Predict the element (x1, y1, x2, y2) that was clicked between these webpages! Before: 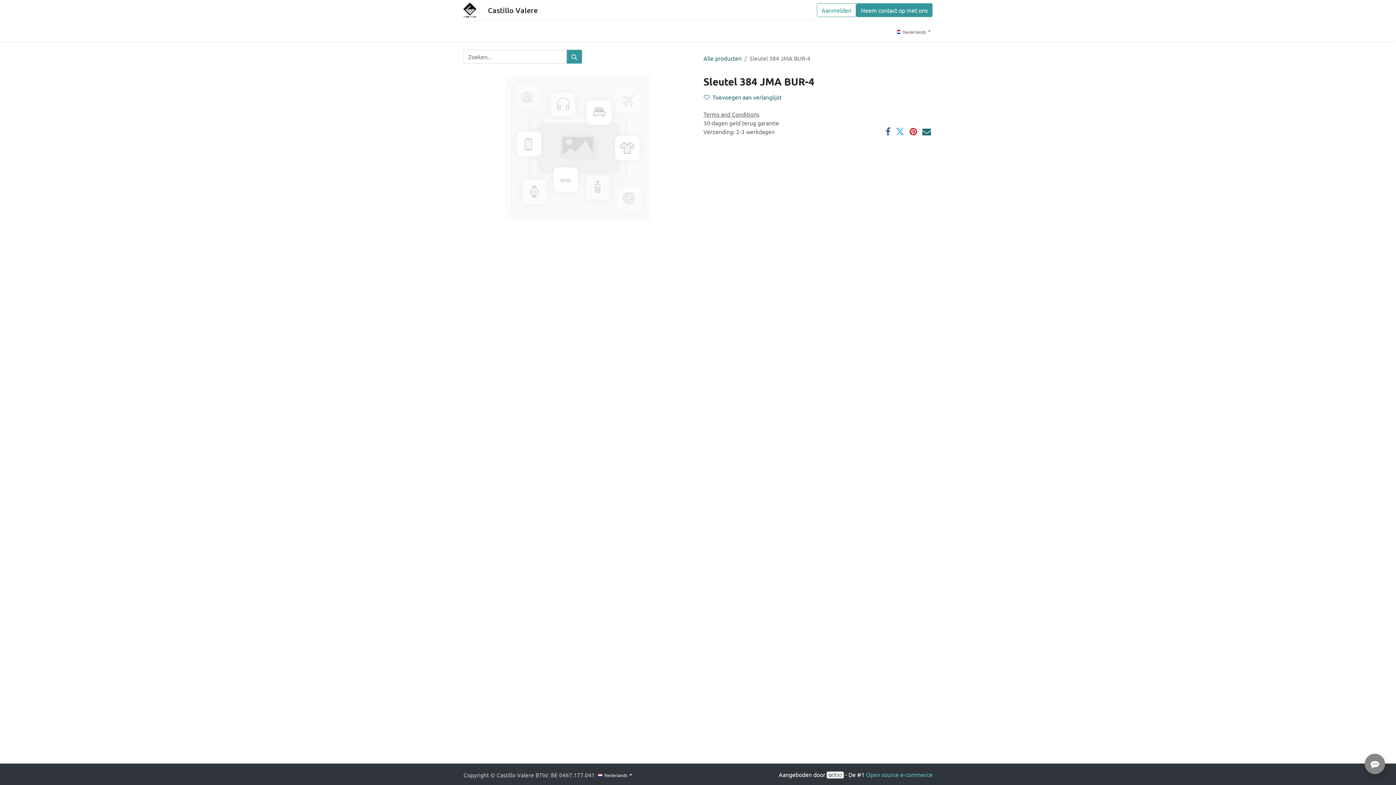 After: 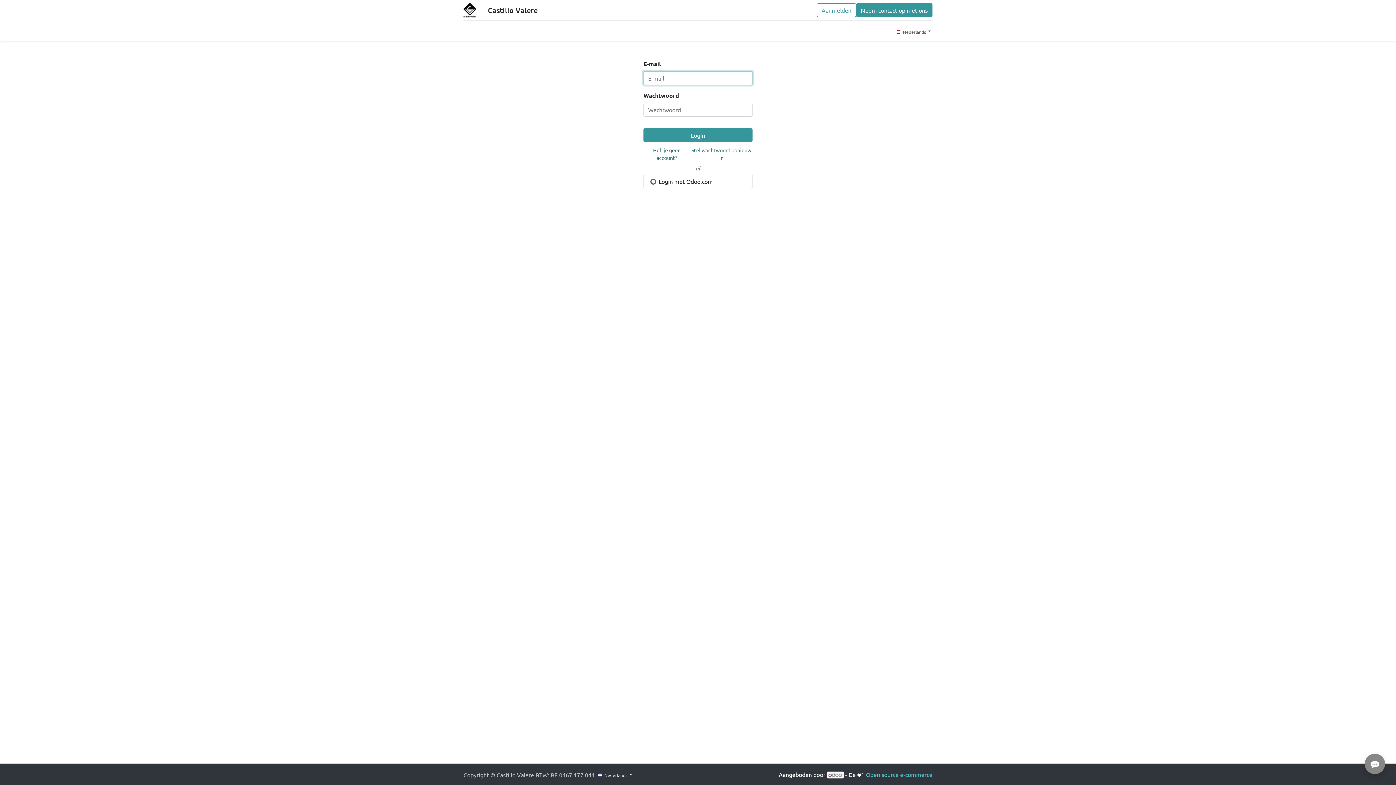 Action: bbox: (817, 3, 856, 17) label: Aanmelden